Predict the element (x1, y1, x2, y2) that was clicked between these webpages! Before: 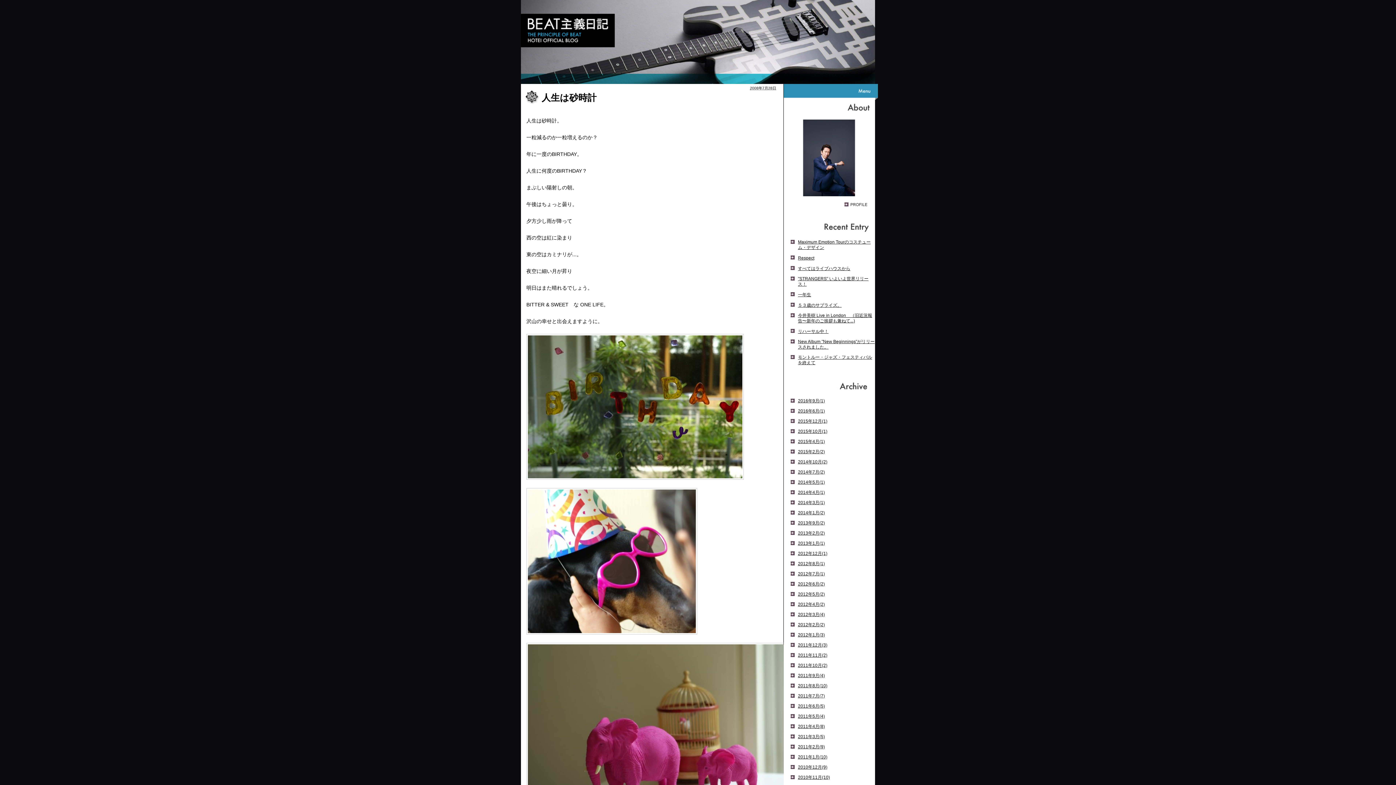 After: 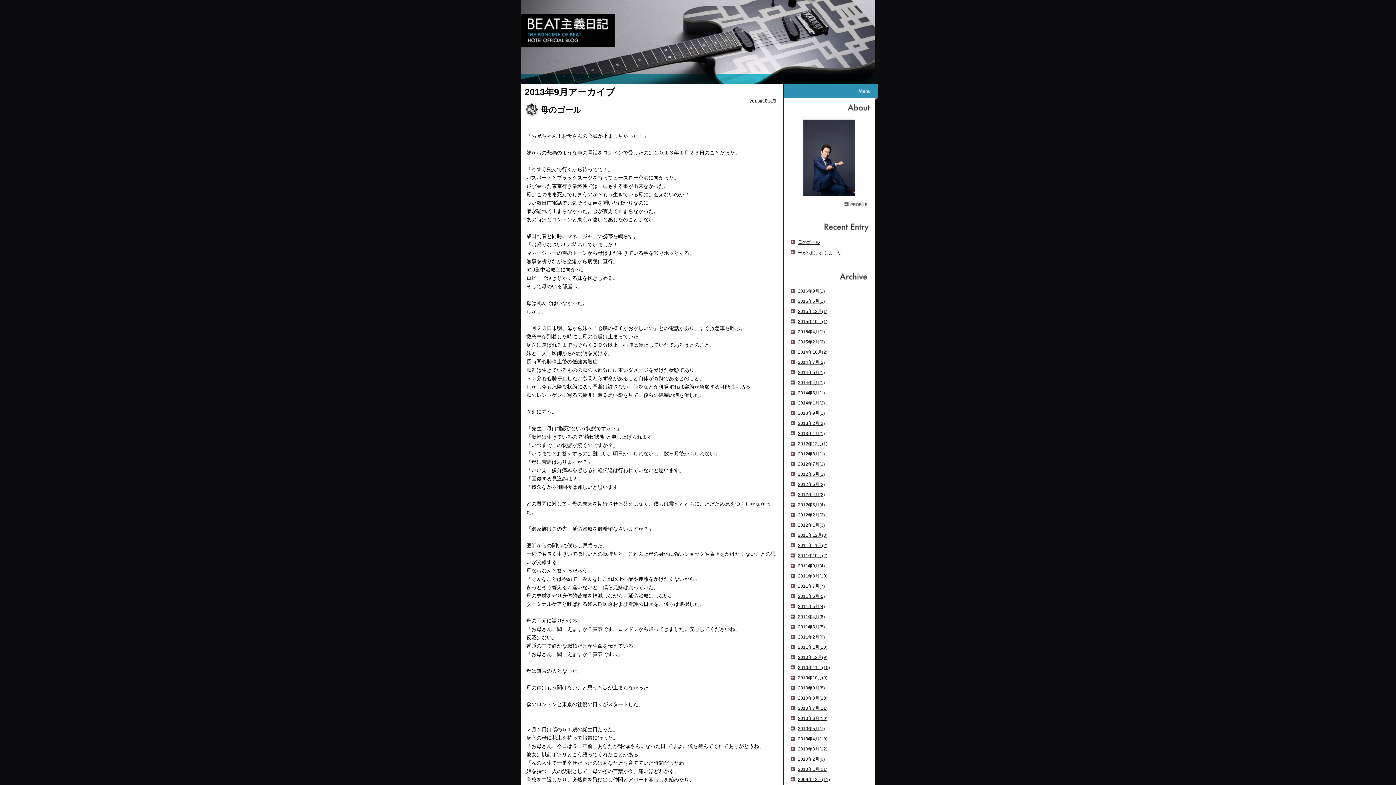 Action: label: 2013年9月(2) bbox: (798, 520, 825, 525)